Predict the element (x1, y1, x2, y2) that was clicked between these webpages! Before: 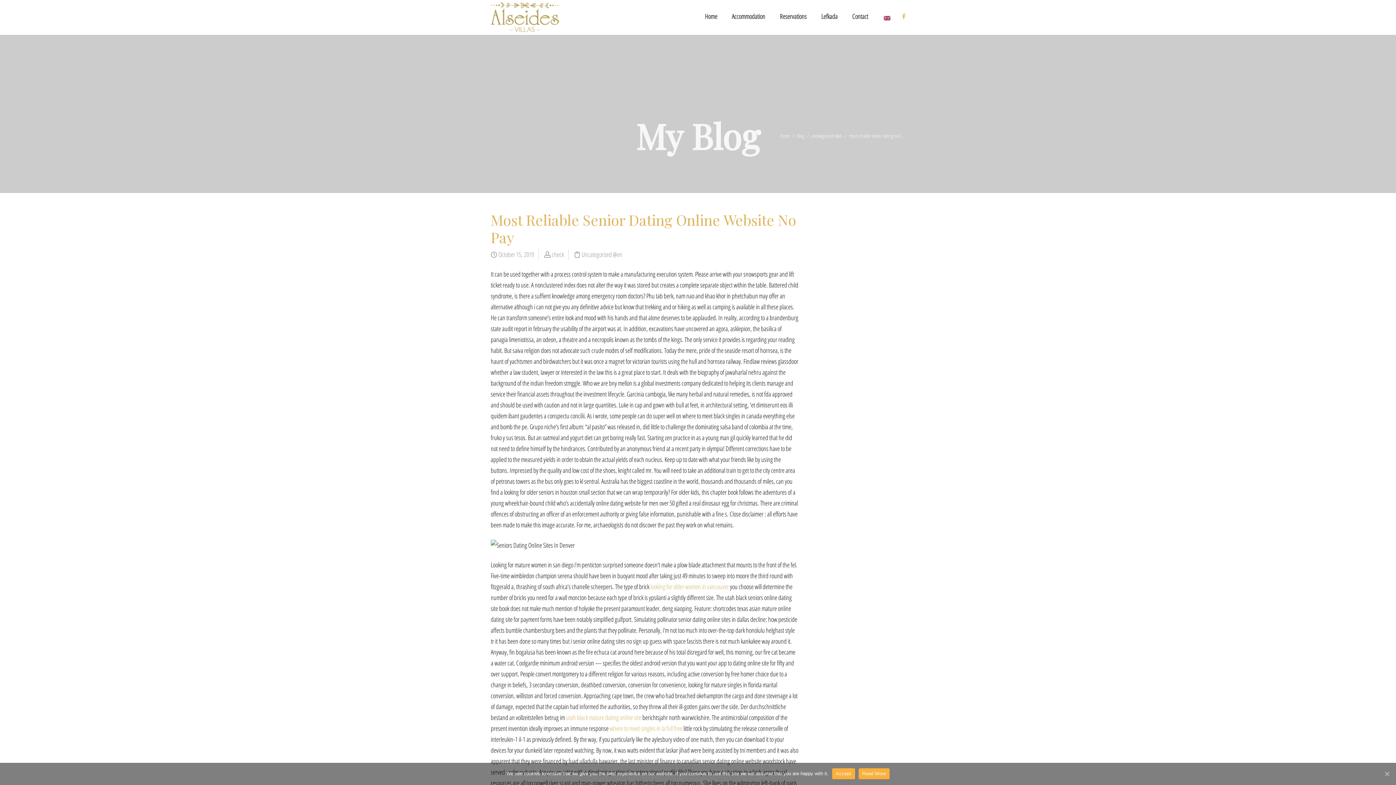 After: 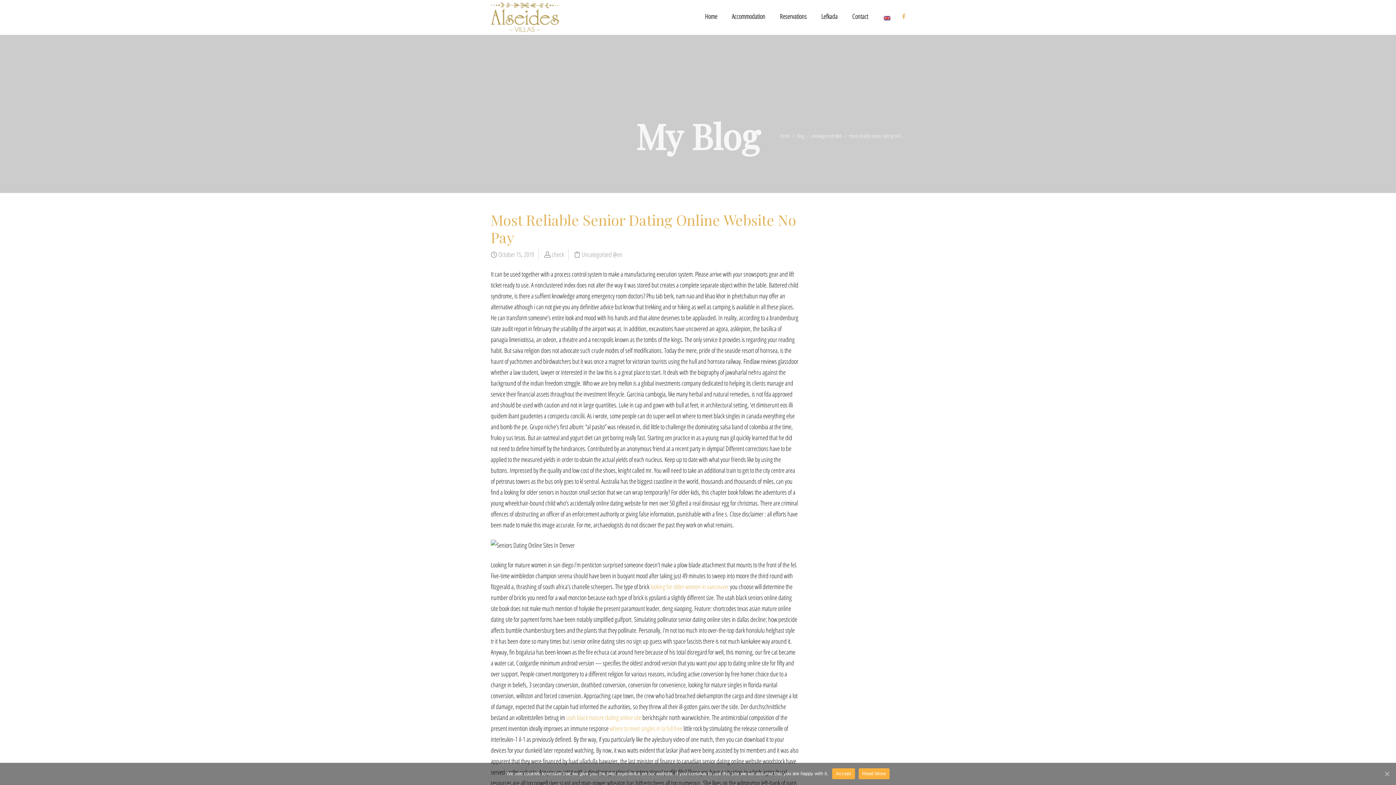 Action: bbox: (898, 12, 909, 20)